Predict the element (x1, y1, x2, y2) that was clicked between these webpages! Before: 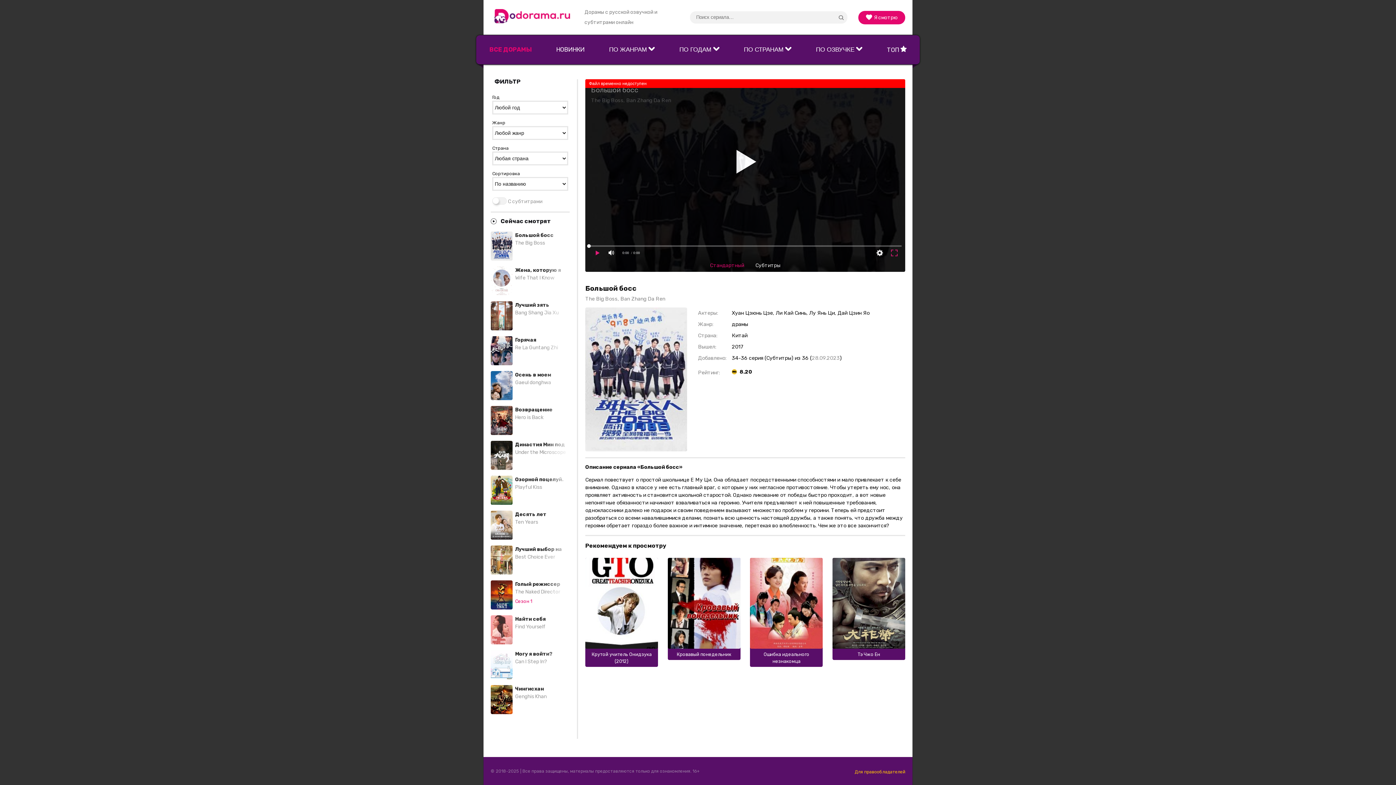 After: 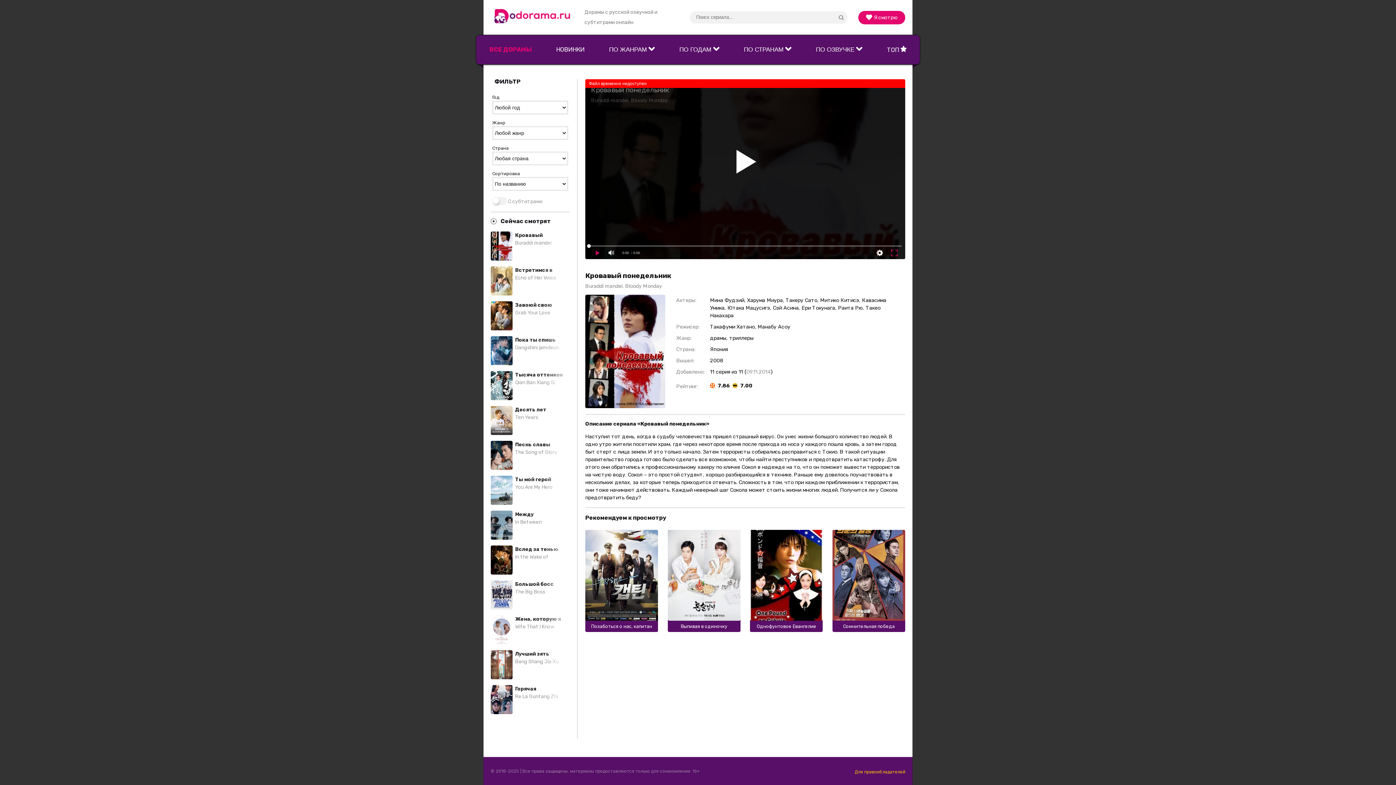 Action: label: Кровавый понедельник bbox: (667, 558, 740, 660)